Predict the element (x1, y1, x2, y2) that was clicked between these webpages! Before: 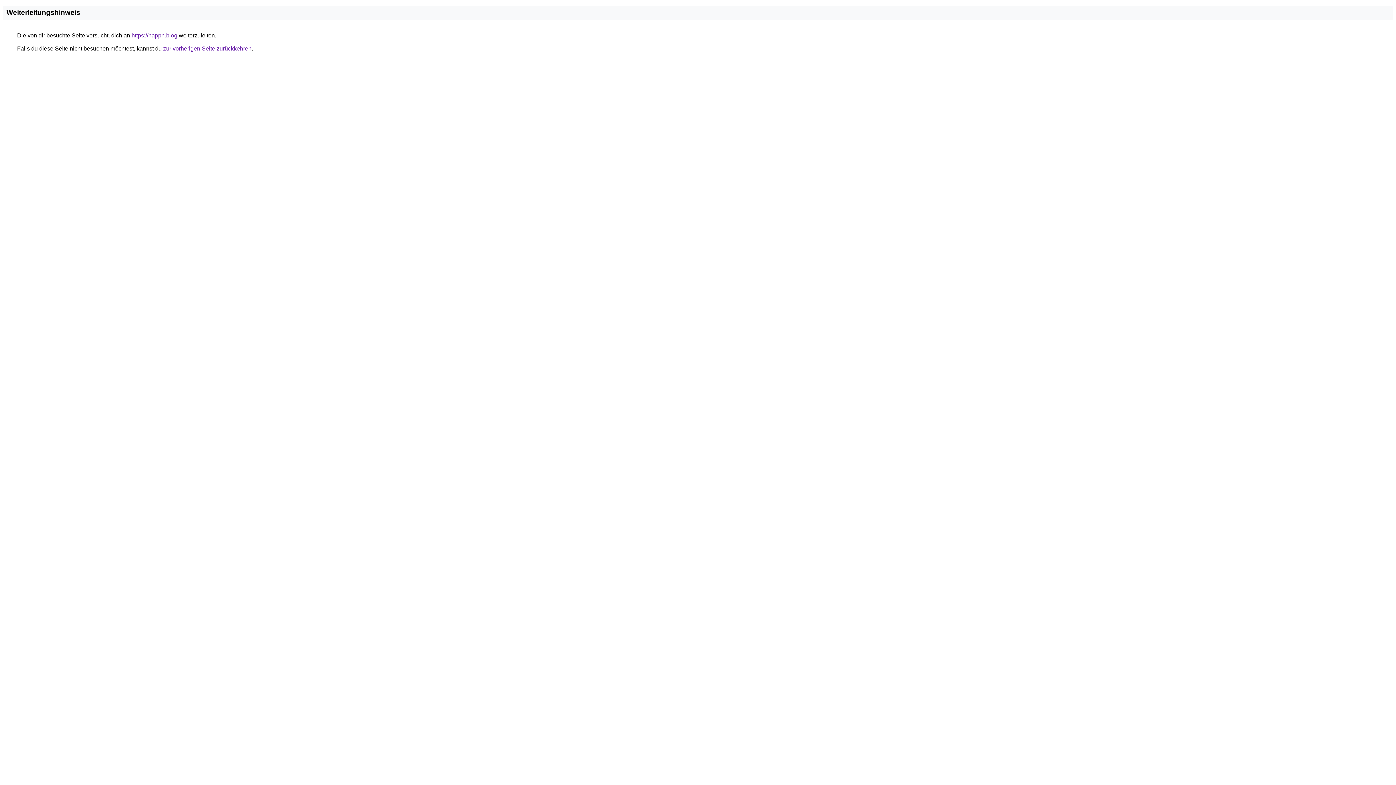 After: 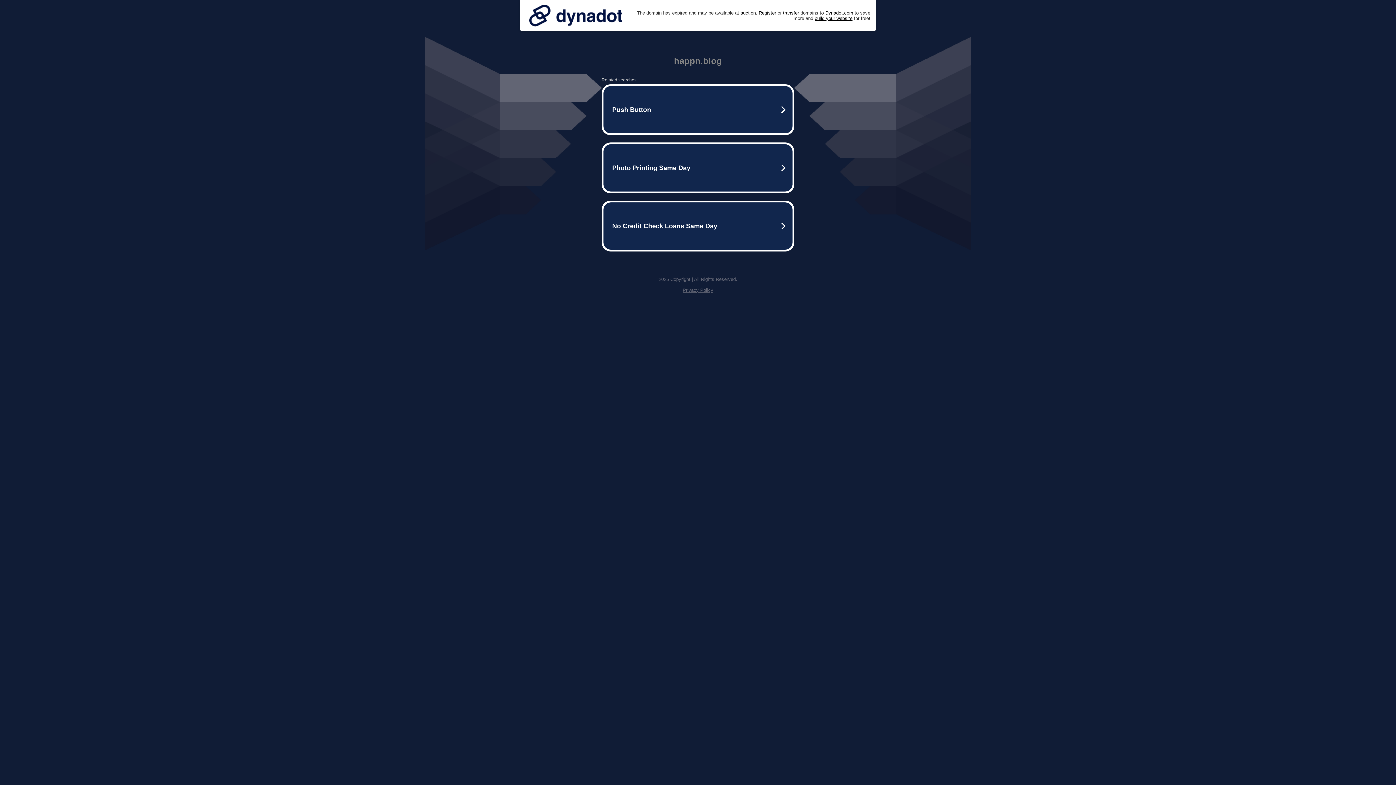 Action: bbox: (131, 32, 177, 38) label: https://happn.blog